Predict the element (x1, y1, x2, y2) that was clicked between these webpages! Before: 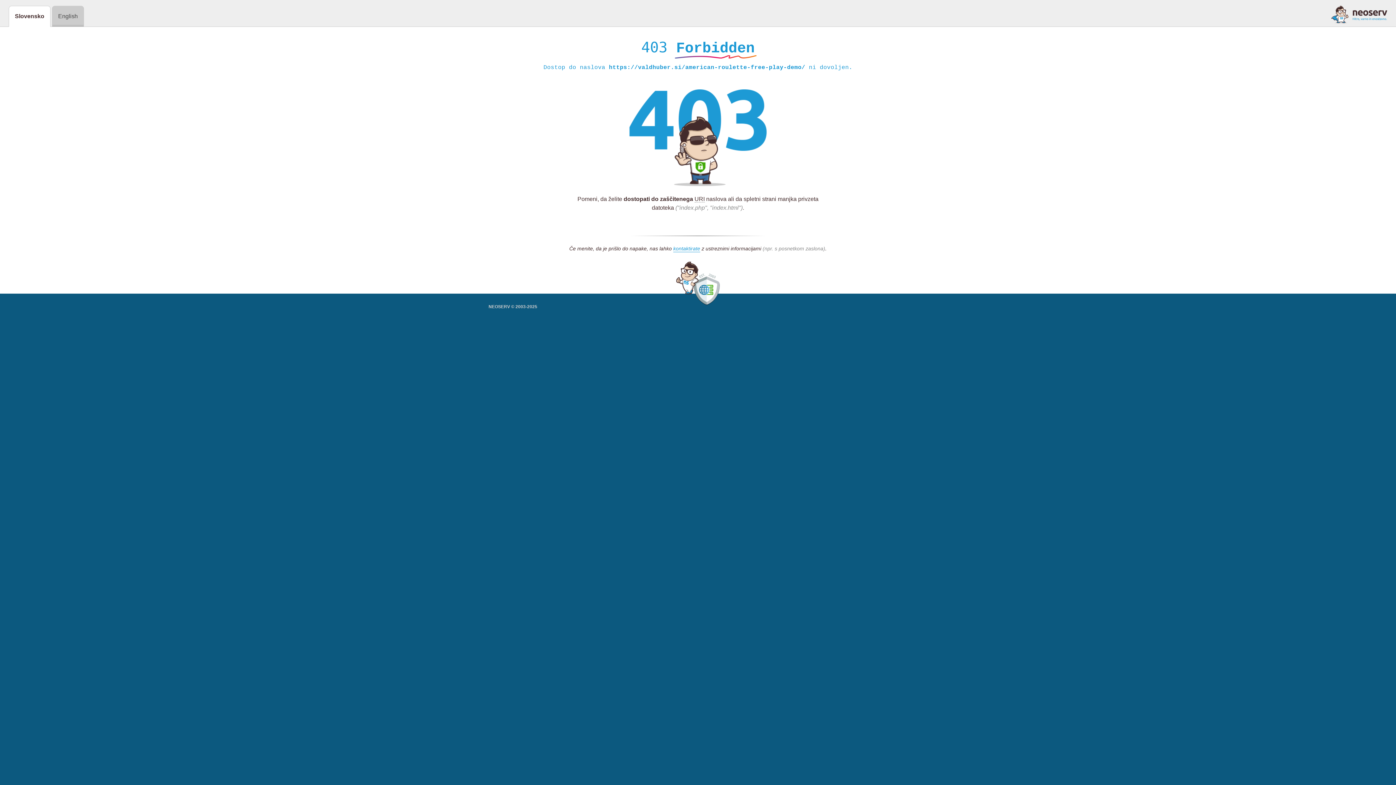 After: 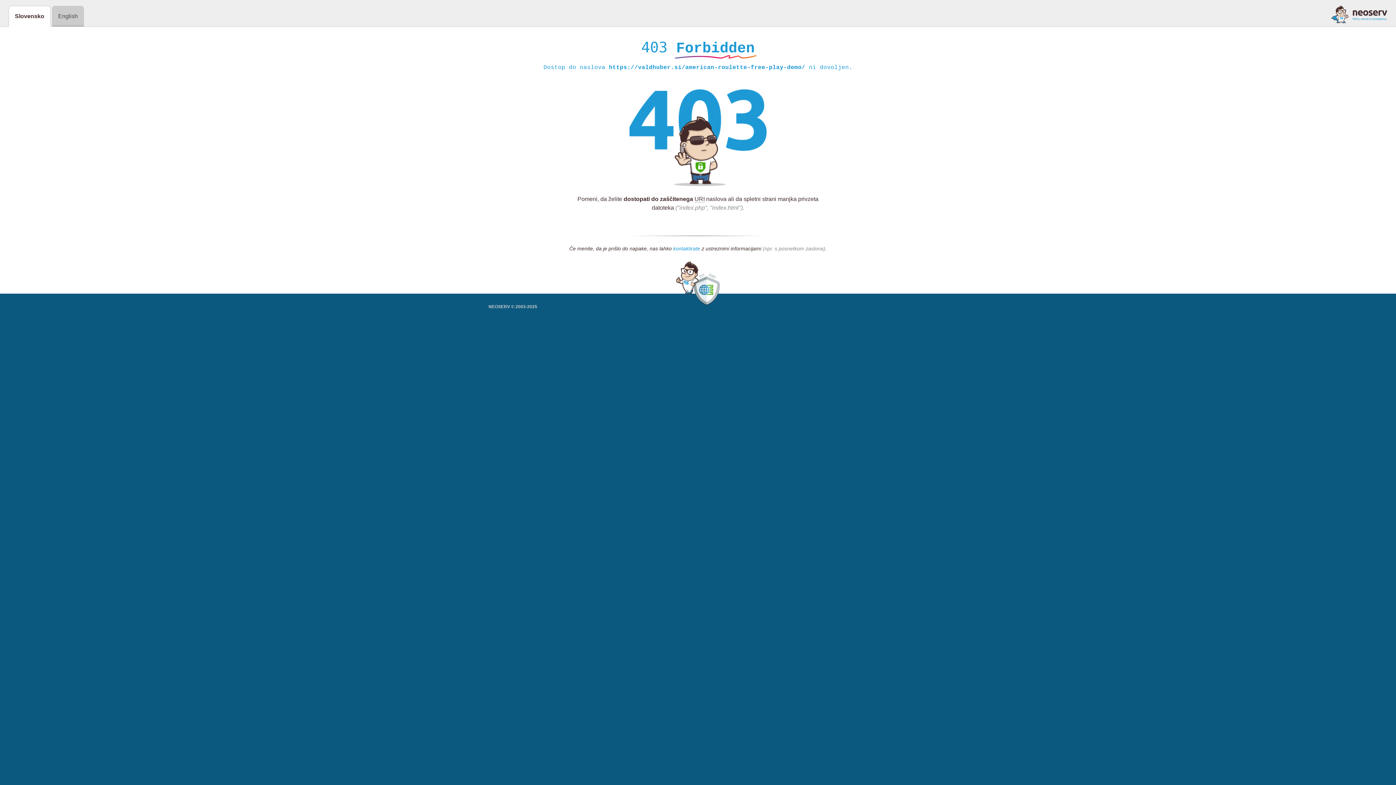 Action: label: kontaktirate bbox: (673, 245, 700, 252)